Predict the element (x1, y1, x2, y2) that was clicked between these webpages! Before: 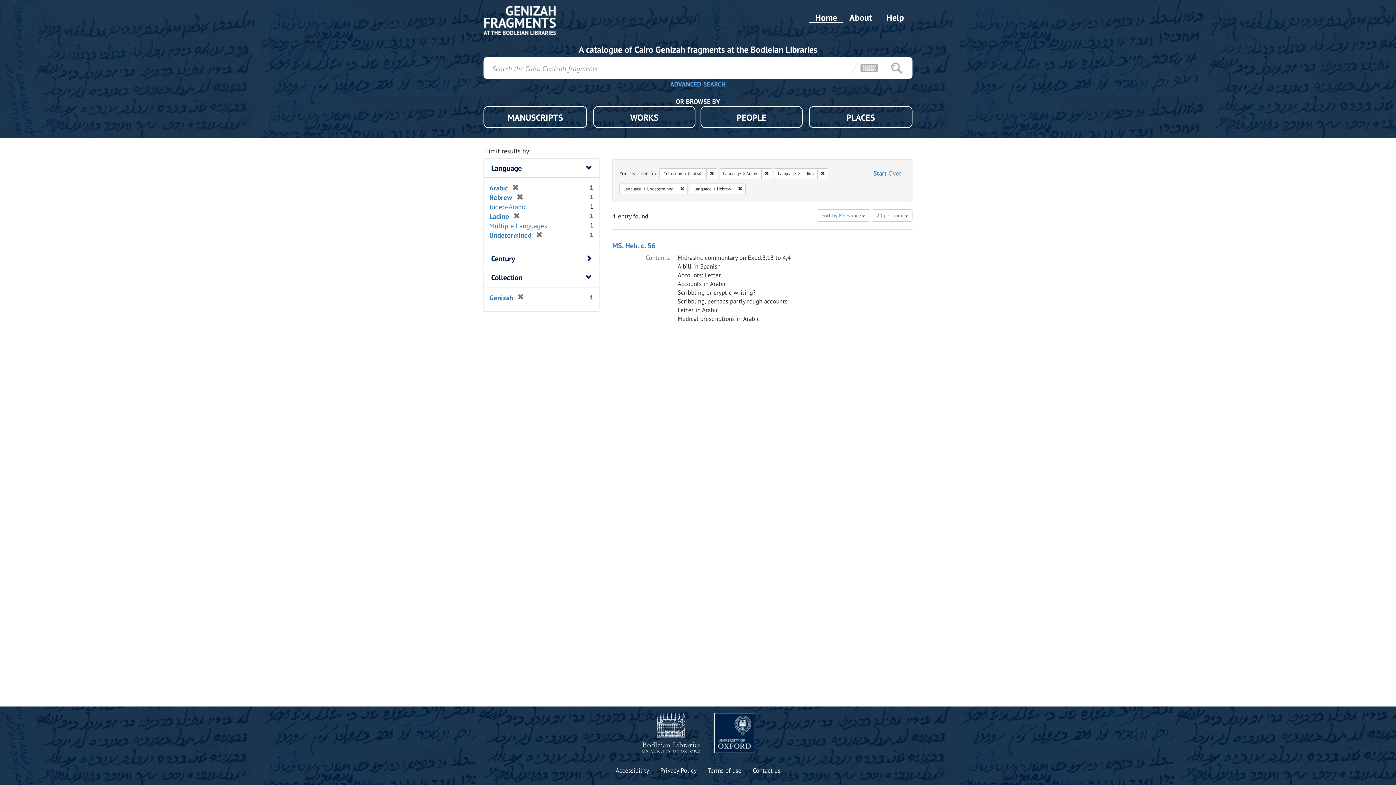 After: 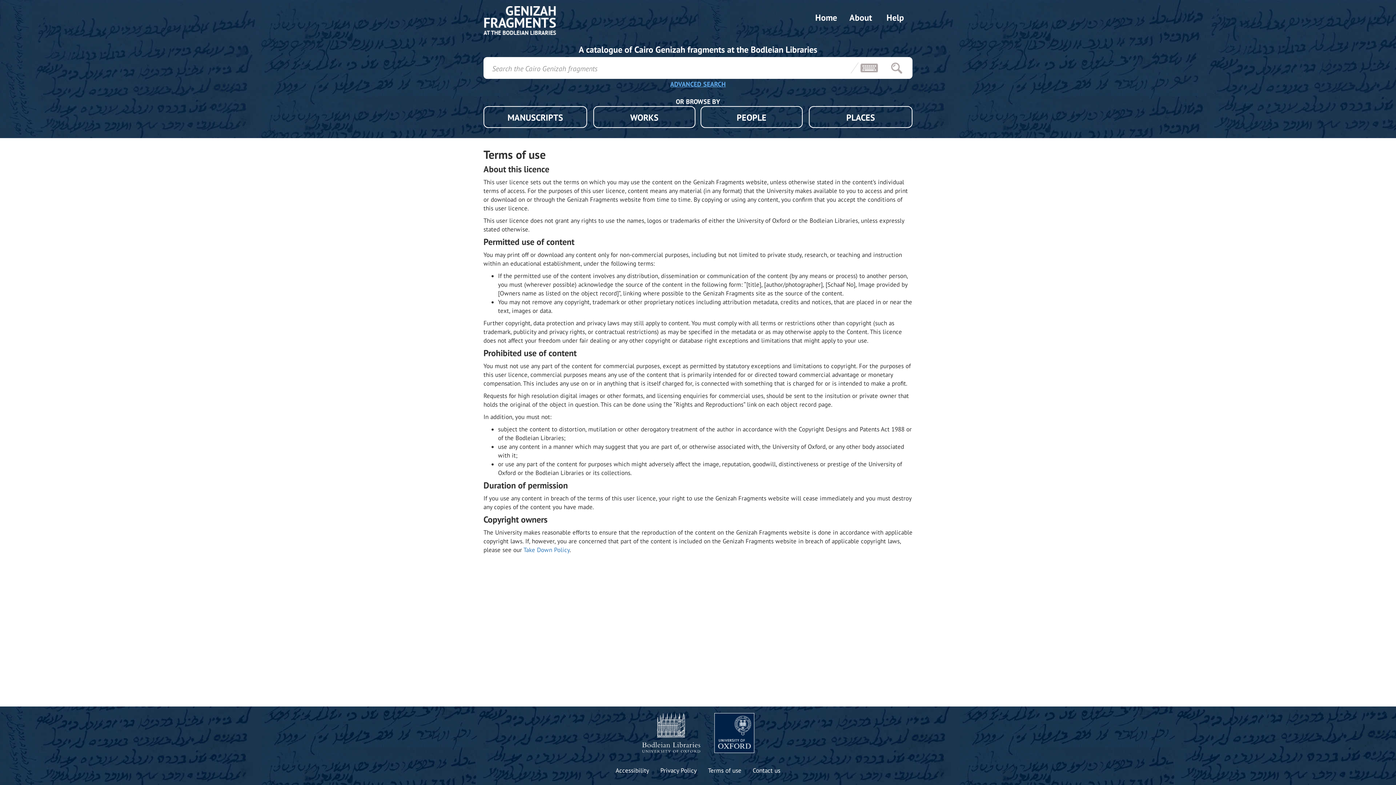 Action: label: Terms of use bbox: (708, 766, 741, 775)